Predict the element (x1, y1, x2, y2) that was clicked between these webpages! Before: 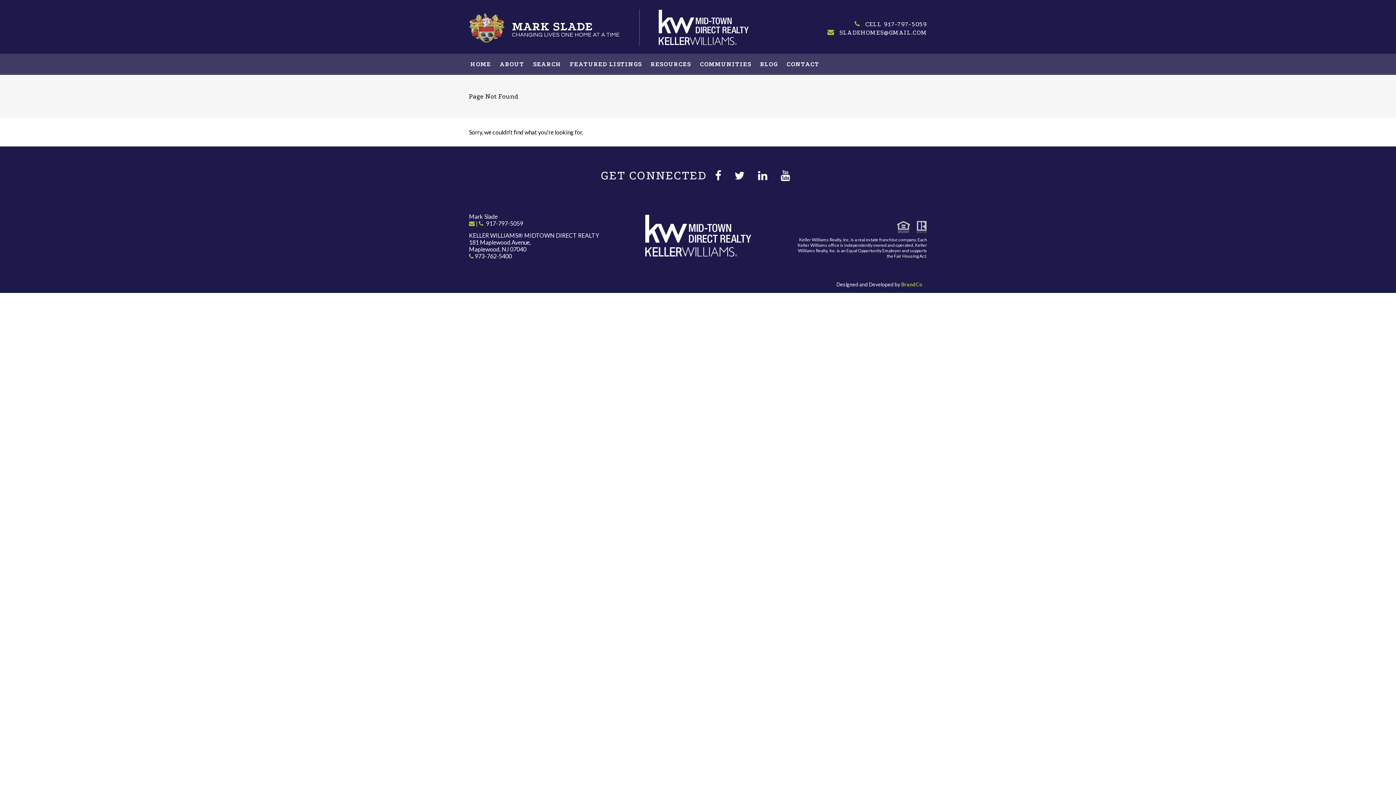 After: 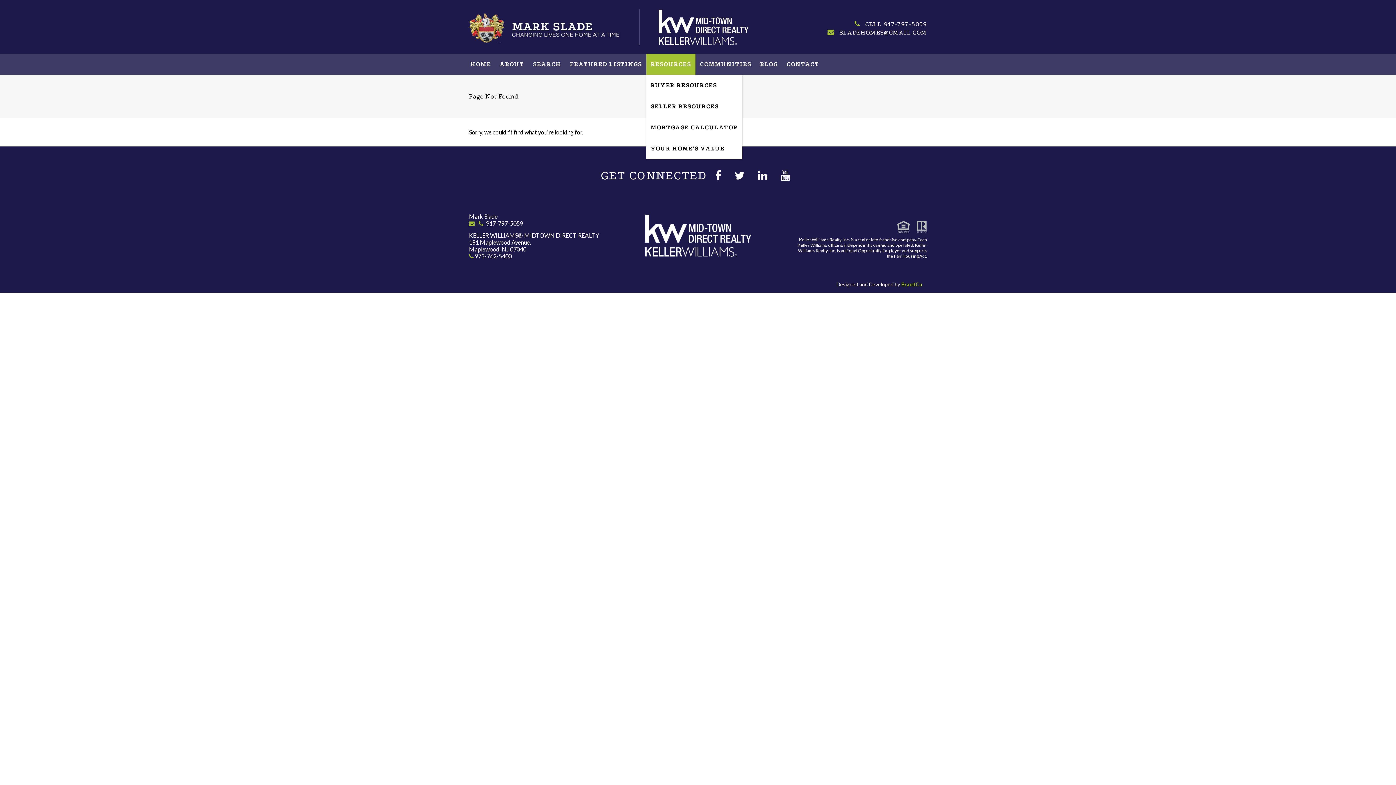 Action: bbox: (646, 53, 695, 74) label: RESOURCES